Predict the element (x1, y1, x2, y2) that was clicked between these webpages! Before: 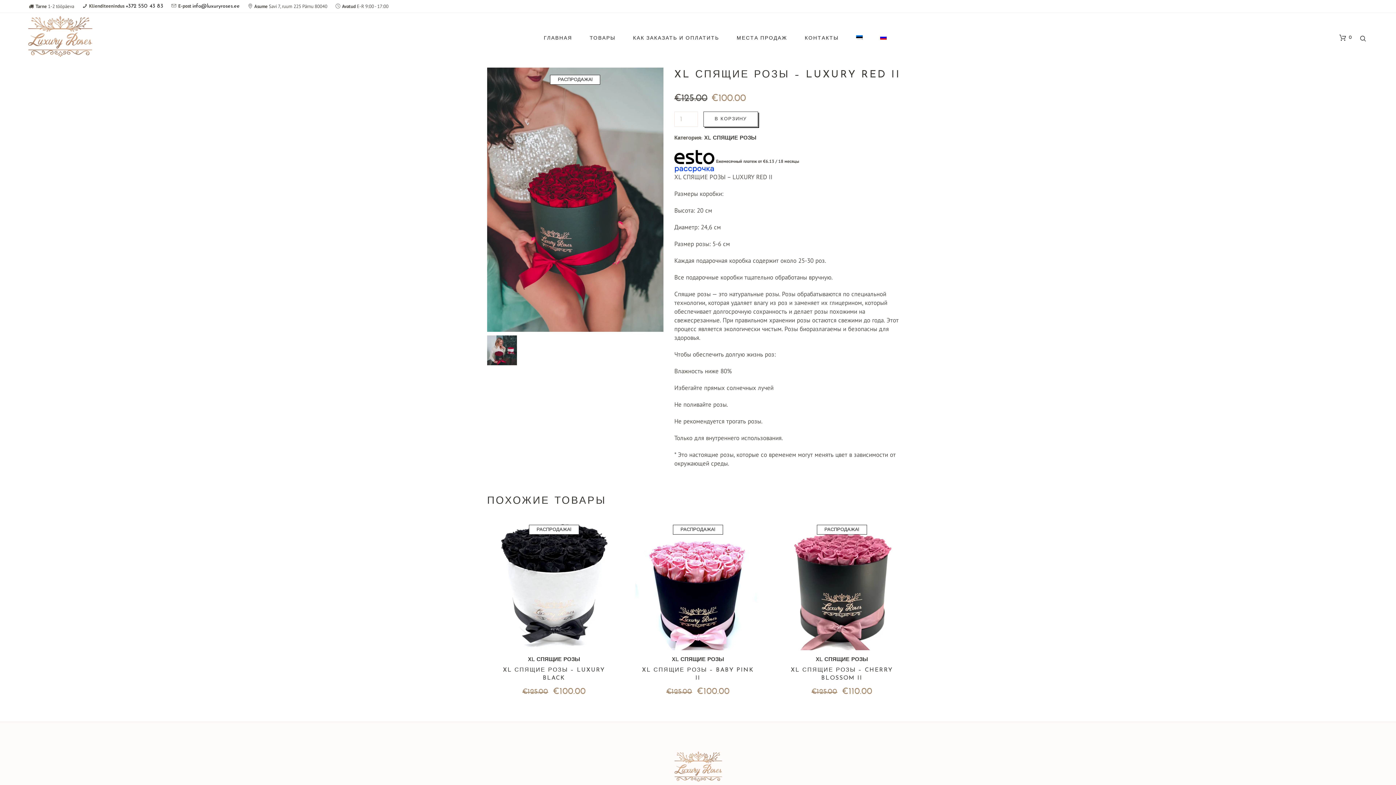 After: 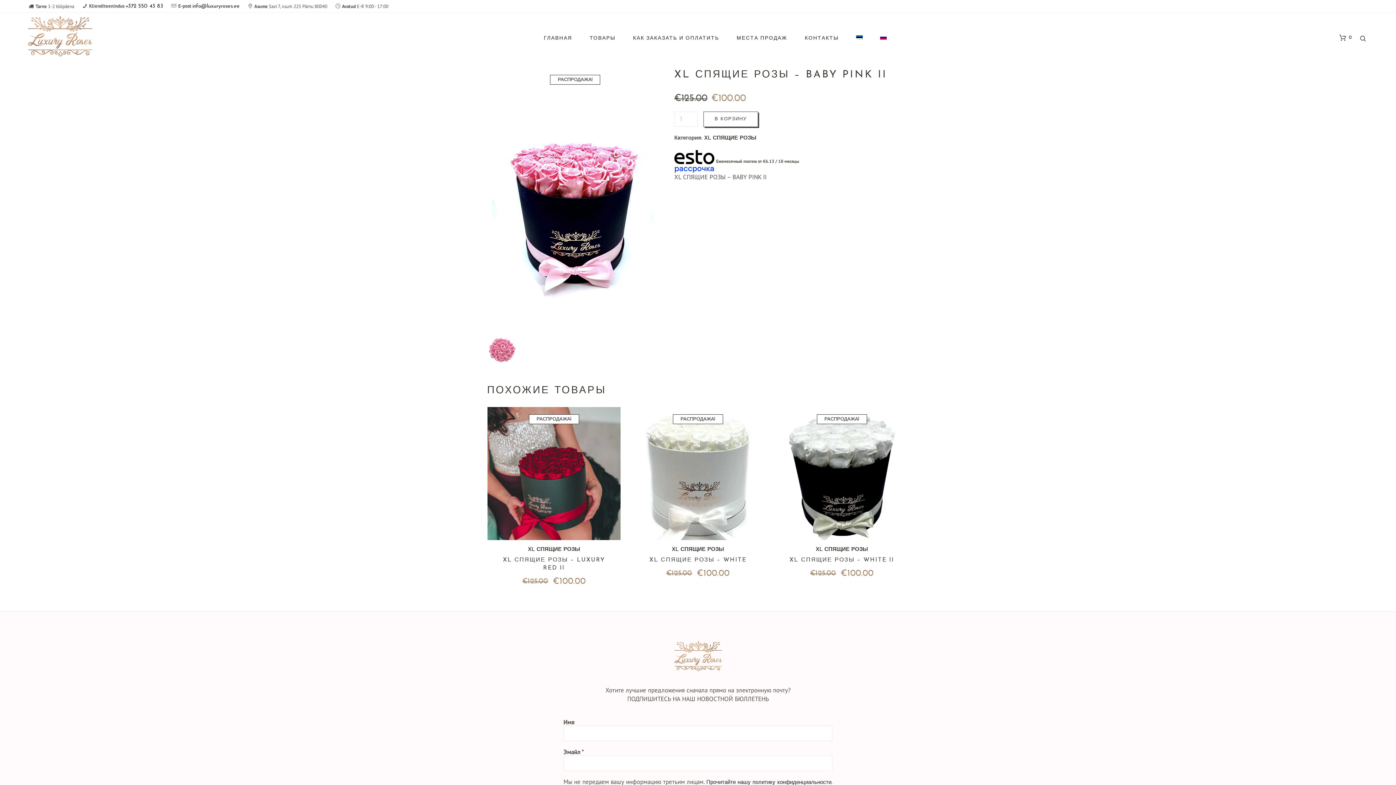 Action: bbox: (631, 581, 764, 586)